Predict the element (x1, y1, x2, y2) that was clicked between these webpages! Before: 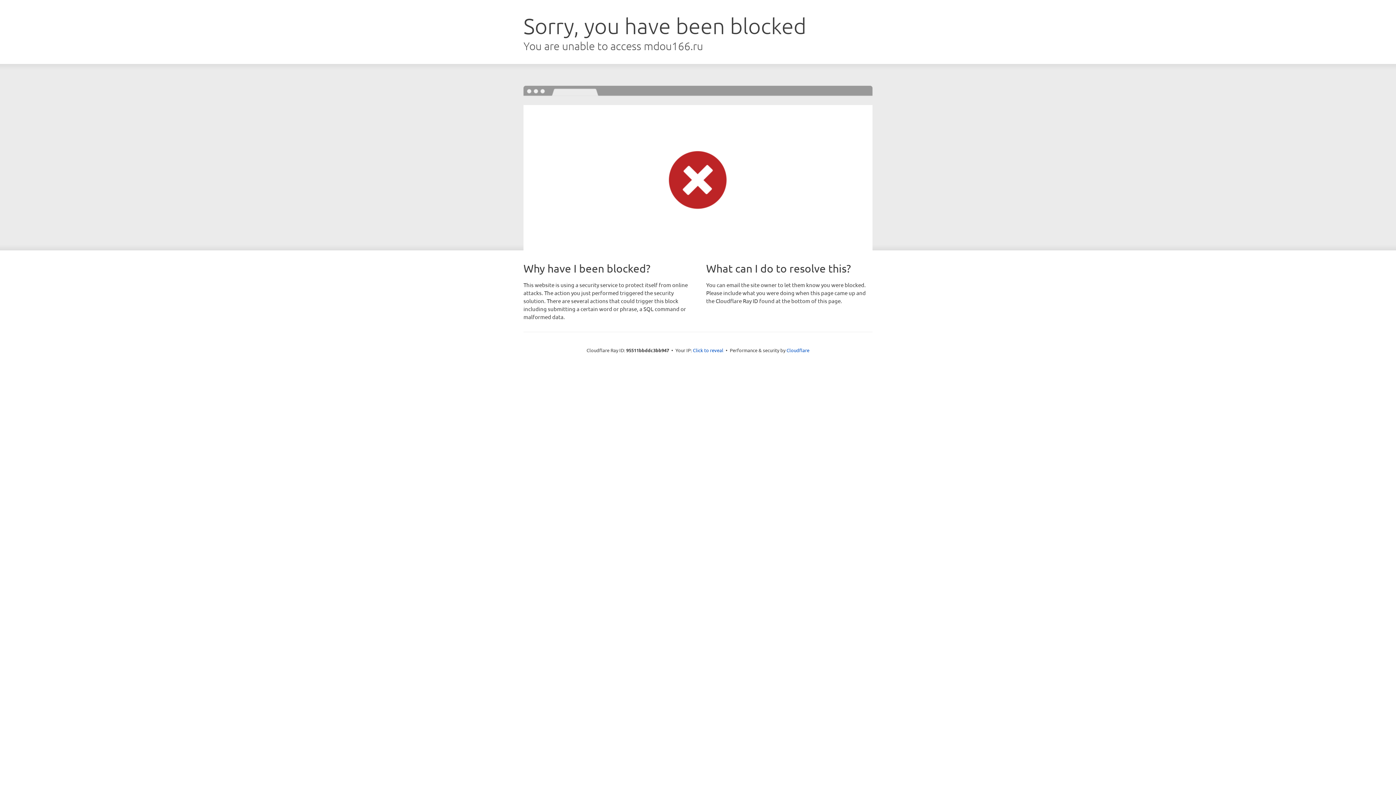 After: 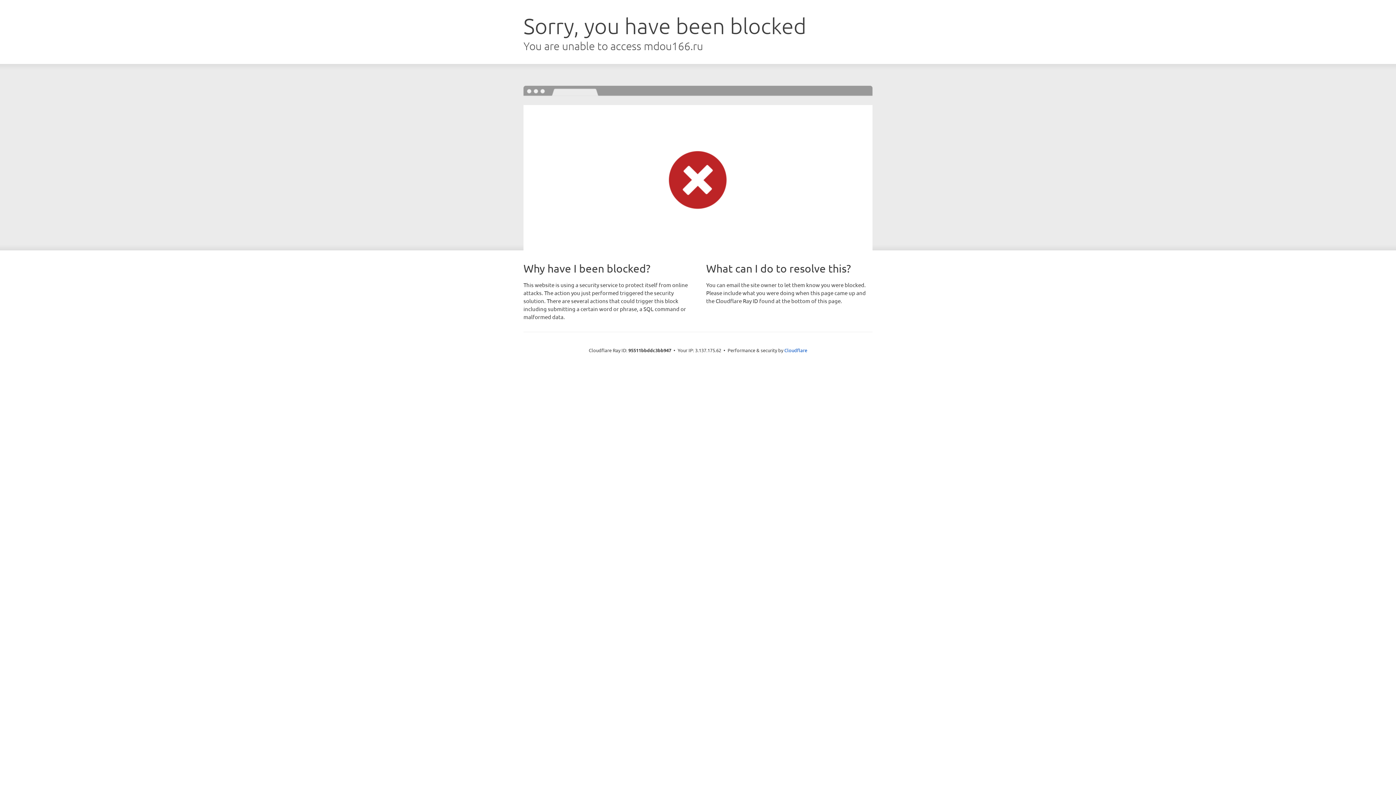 Action: label: Click to reveal bbox: (693, 346, 723, 353)